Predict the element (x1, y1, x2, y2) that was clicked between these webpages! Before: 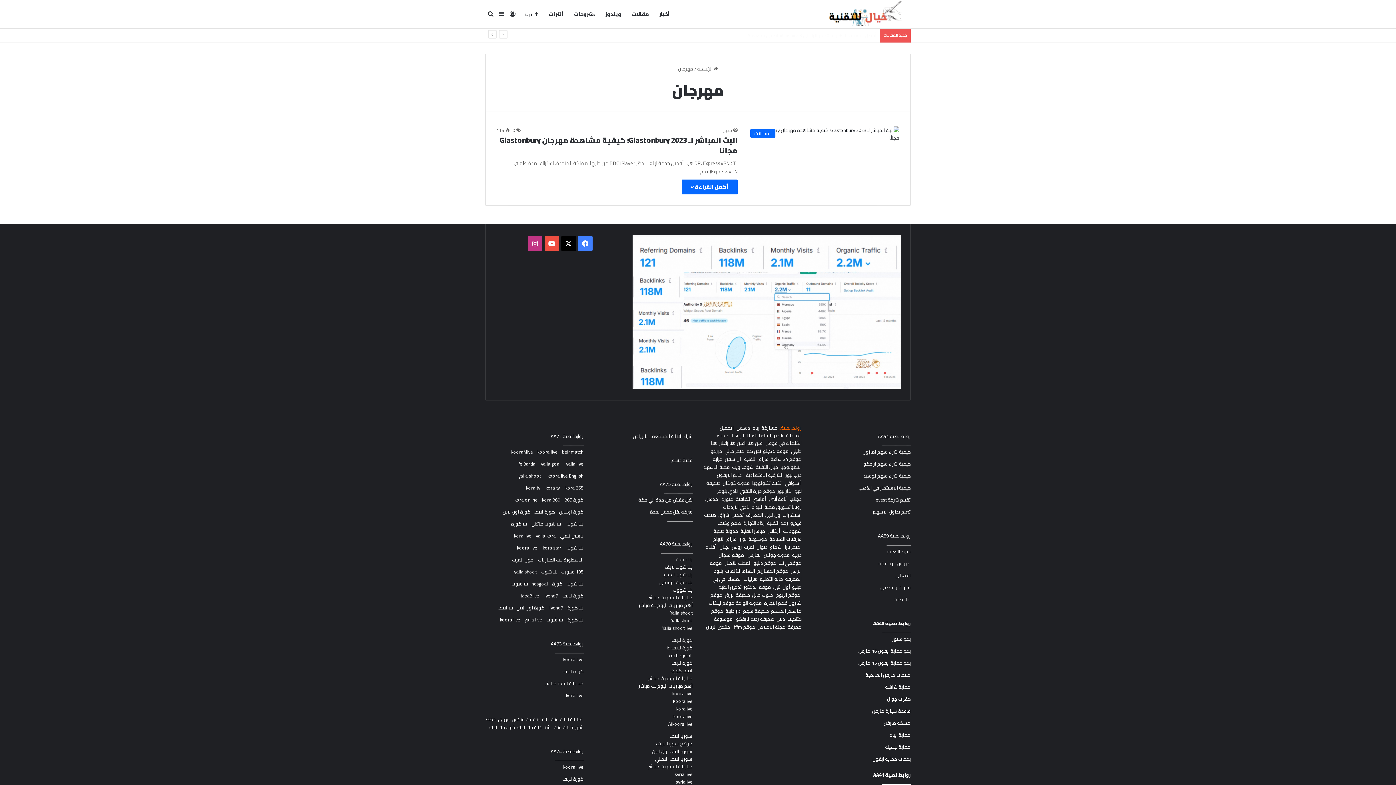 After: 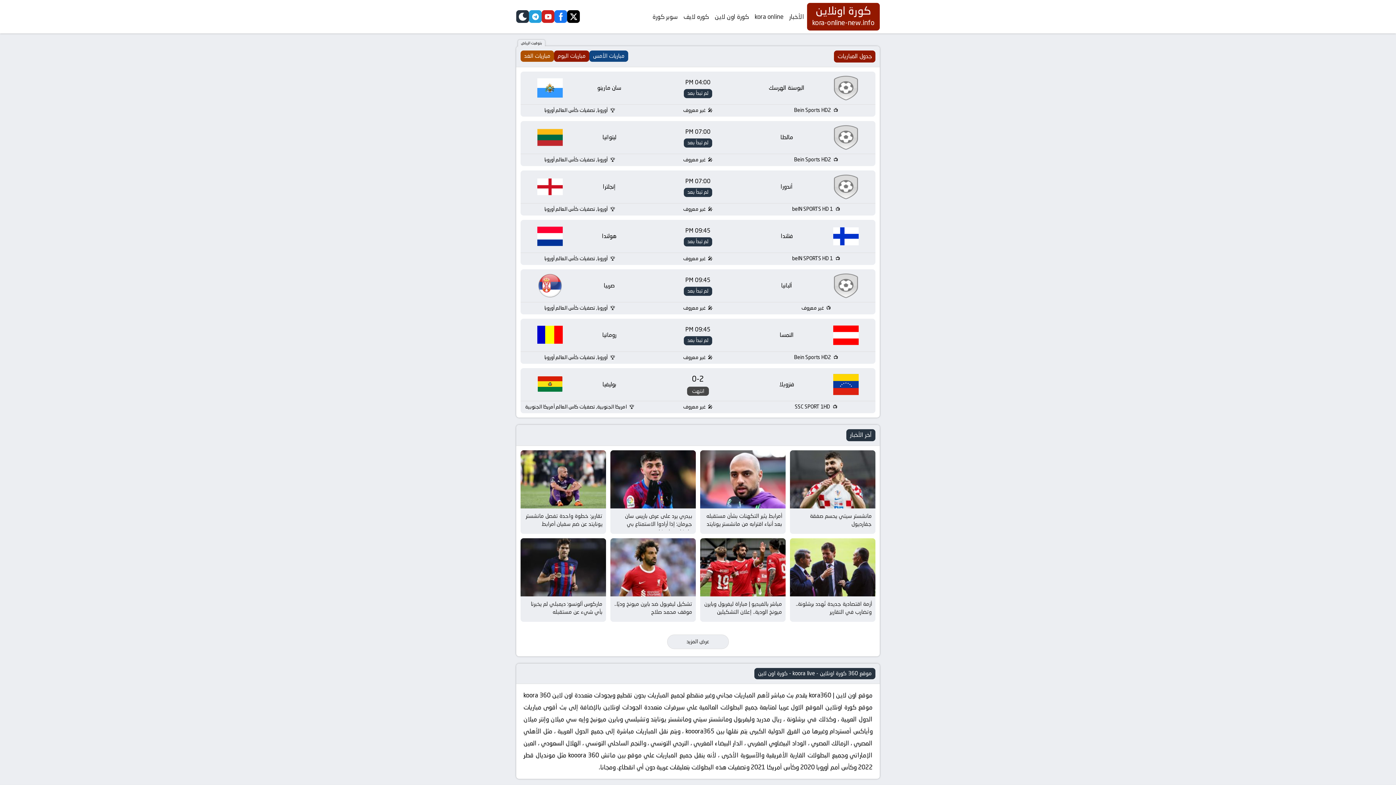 Action: label: كورة اون لاين bbox: (502, 507, 530, 516)